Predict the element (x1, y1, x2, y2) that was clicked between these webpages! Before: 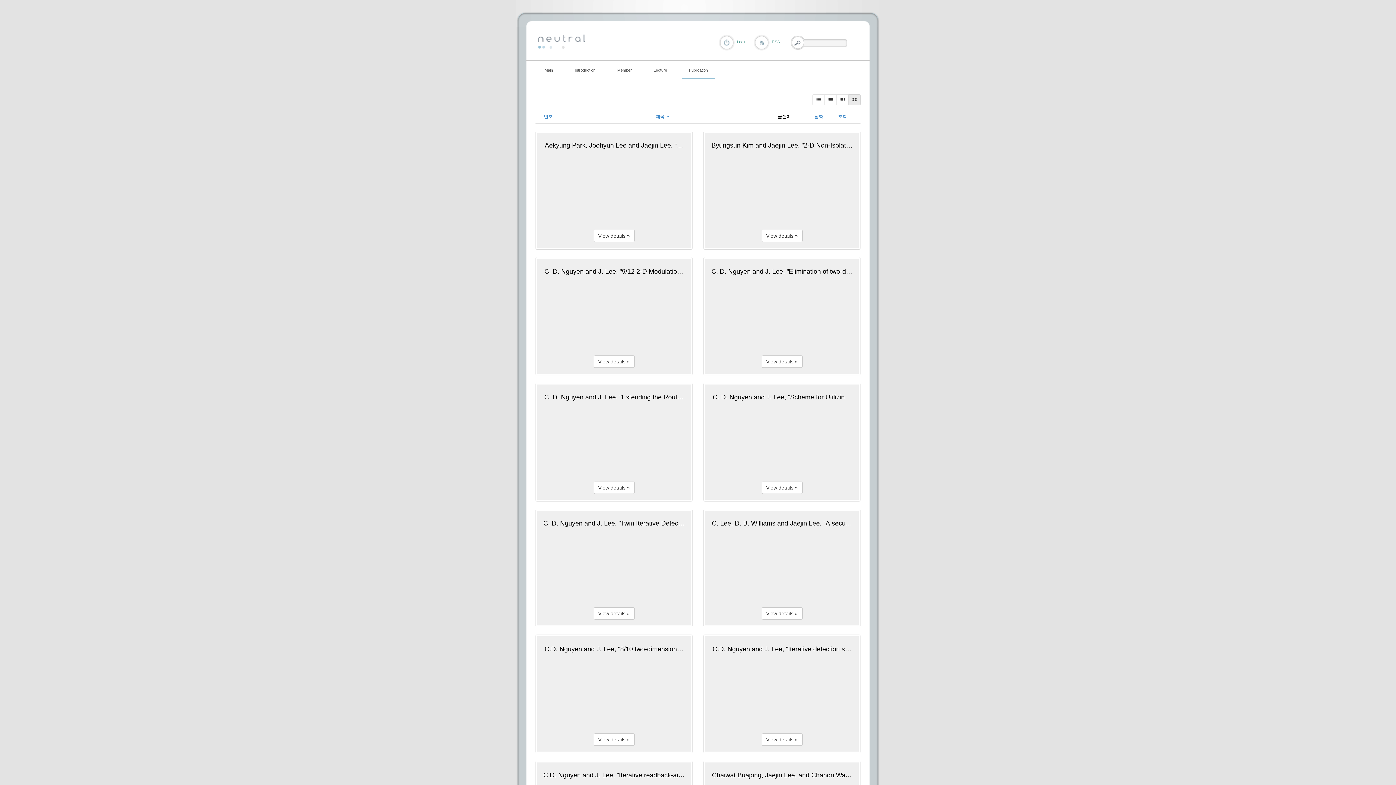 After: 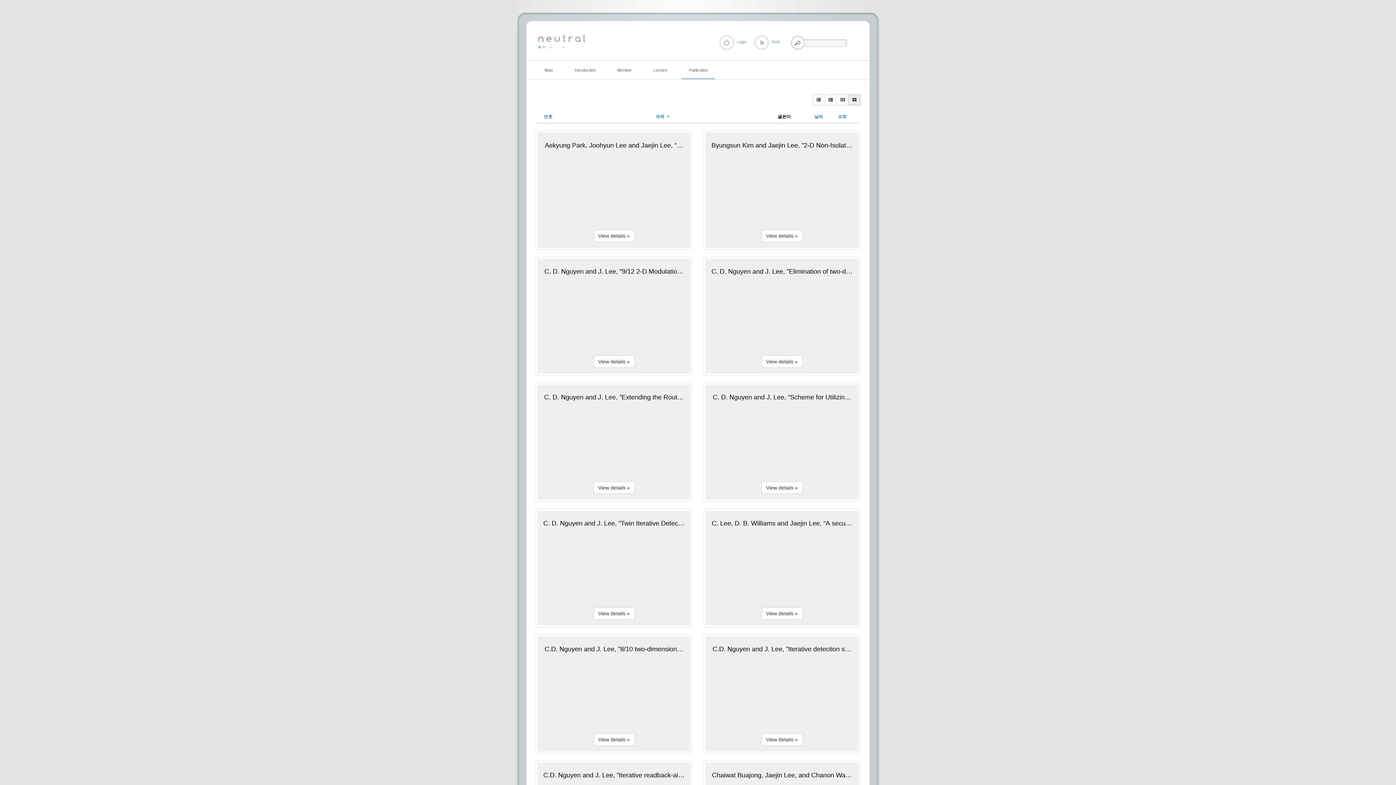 Action: label: C. D. Nguyen and J. Lee, "Twin Iterative Detection for Bit-Patterned Media Recording Systems," IEEE Trans. Magn., vol. 53, no. 11, 2017, Art. no. 8109304.
View details » bbox: (537, 510, 690, 625)